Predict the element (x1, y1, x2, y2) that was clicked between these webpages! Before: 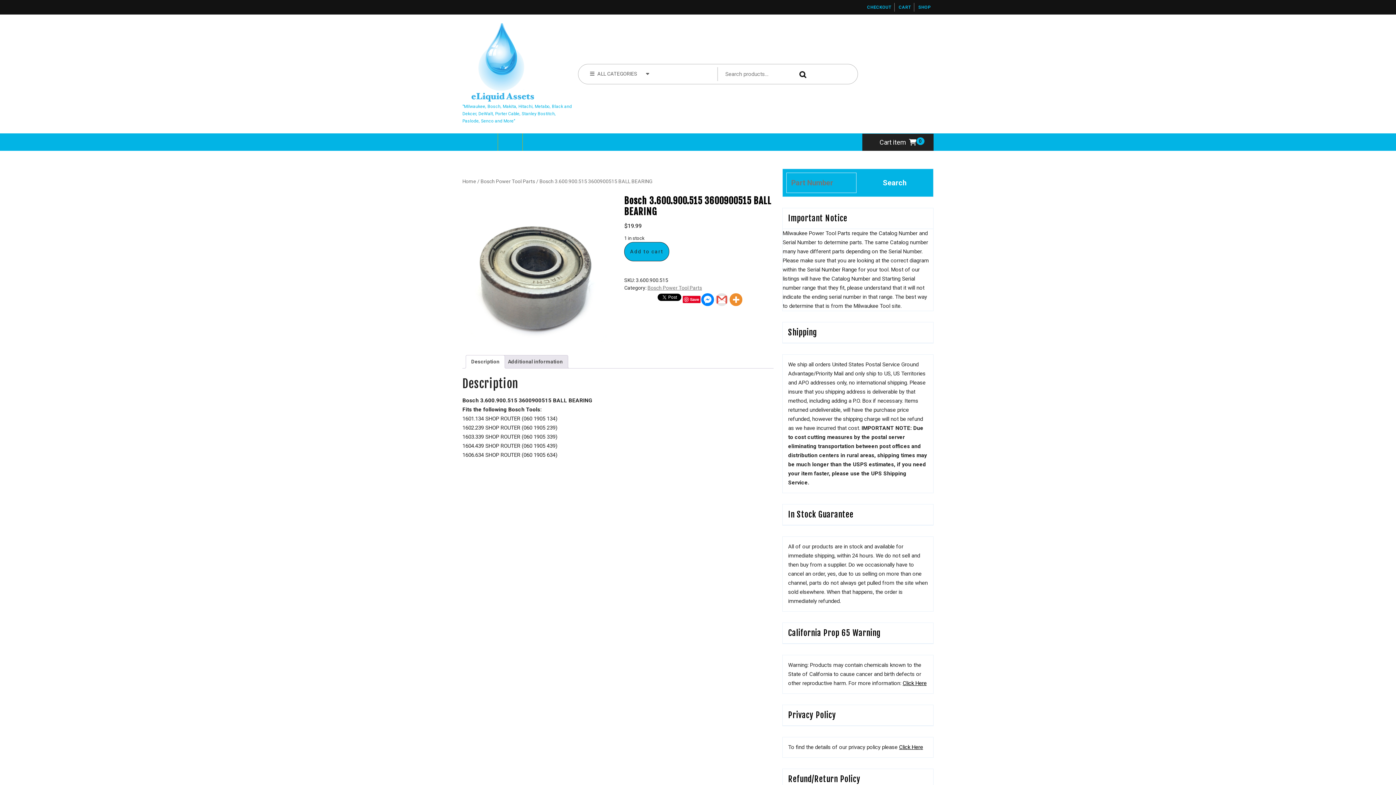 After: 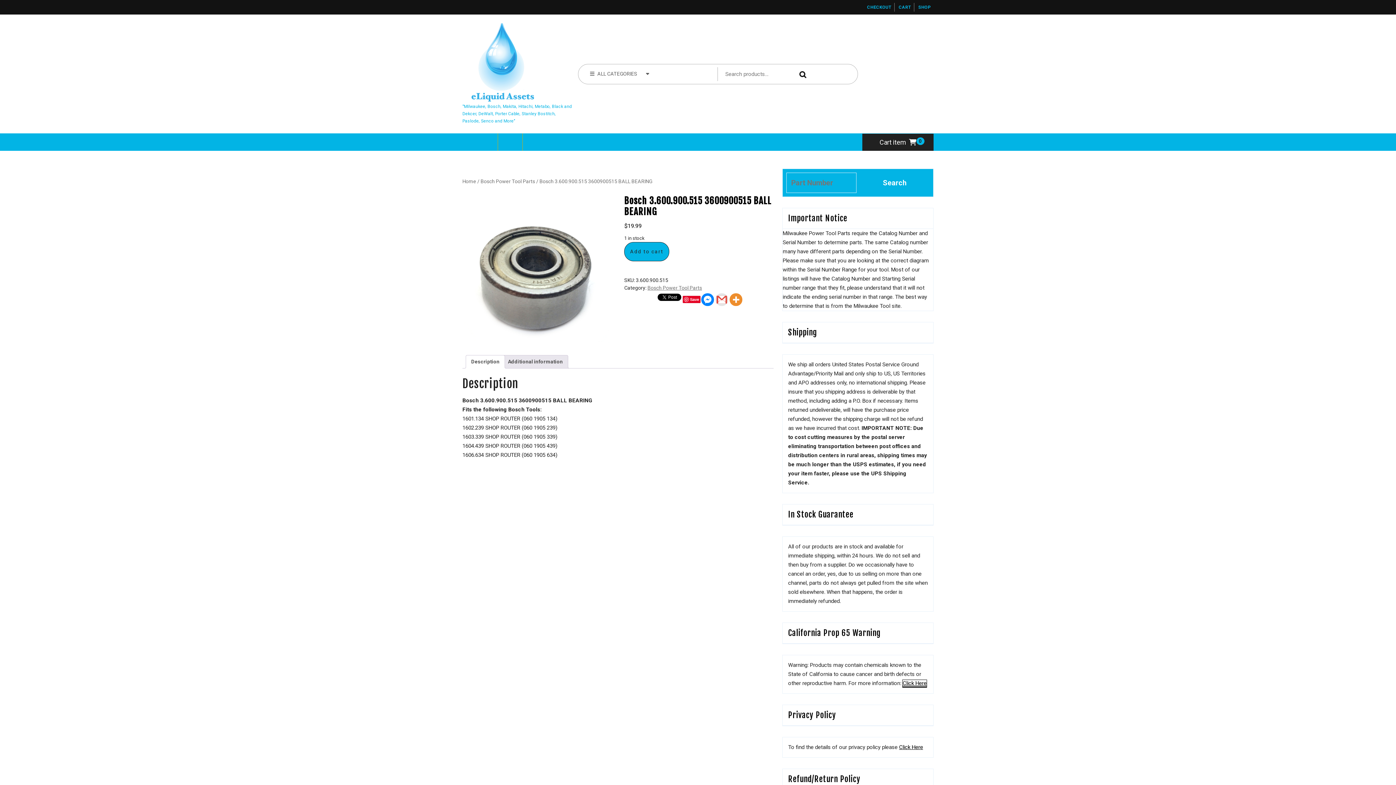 Action: label: Click Here bbox: (902, 680, 926, 686)